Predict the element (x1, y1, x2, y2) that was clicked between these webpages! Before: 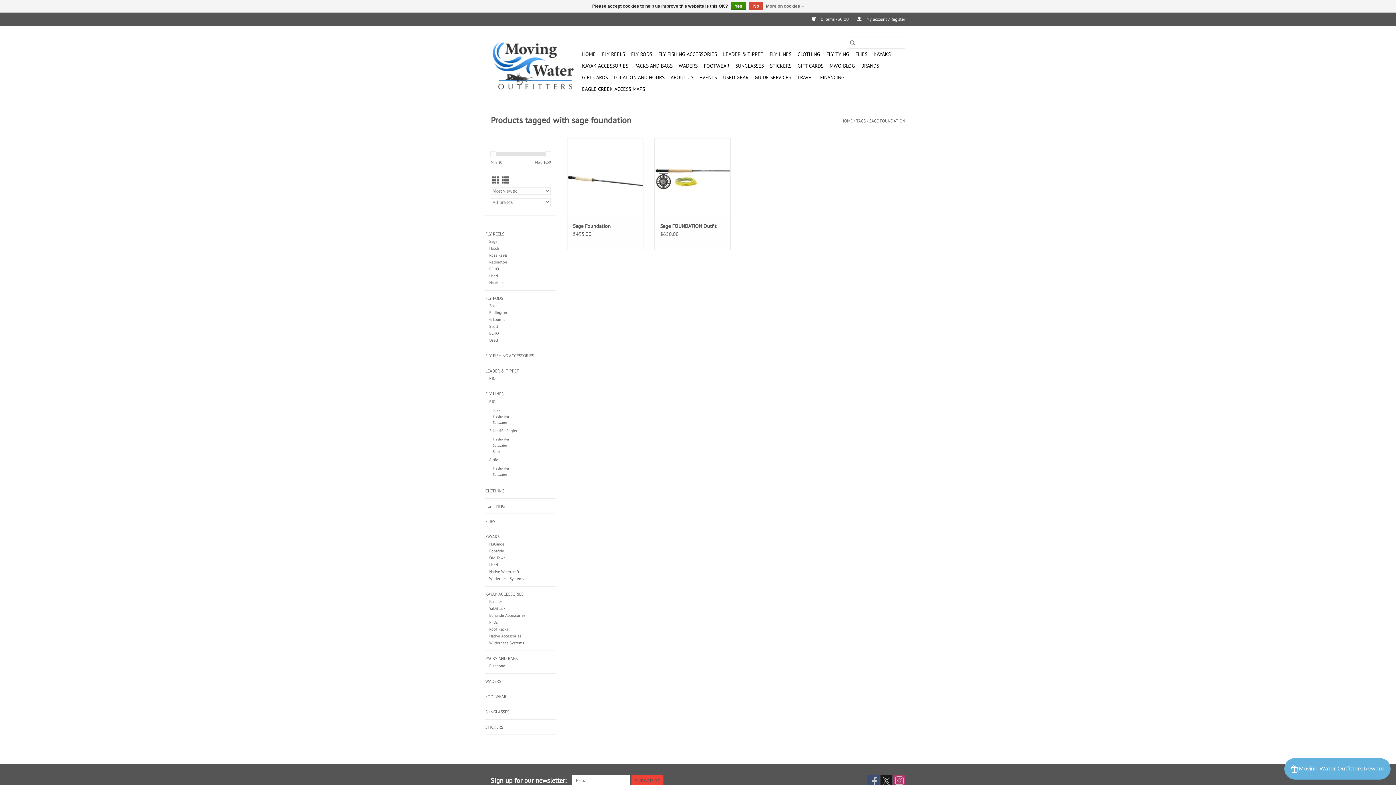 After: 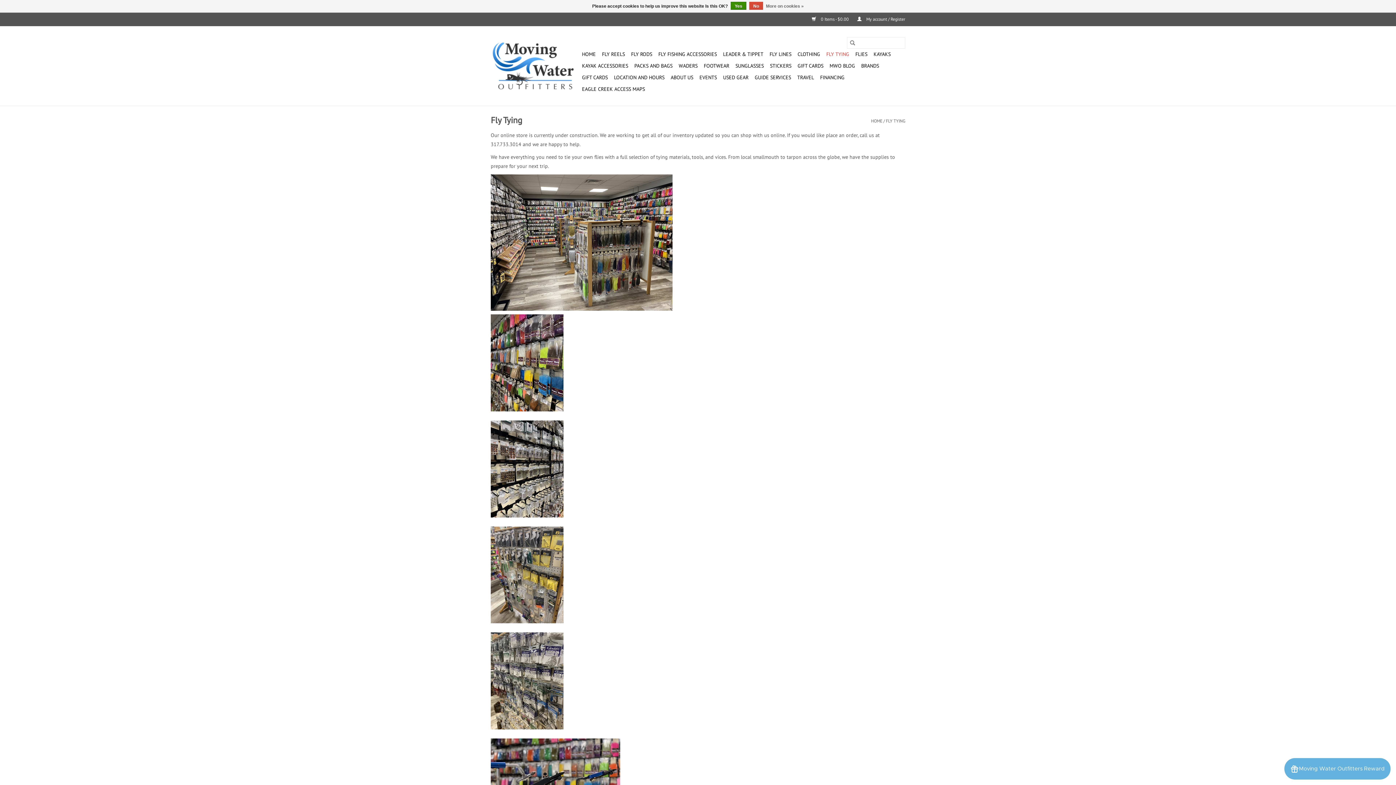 Action: label: FLY TYING bbox: (485, 502, 556, 510)